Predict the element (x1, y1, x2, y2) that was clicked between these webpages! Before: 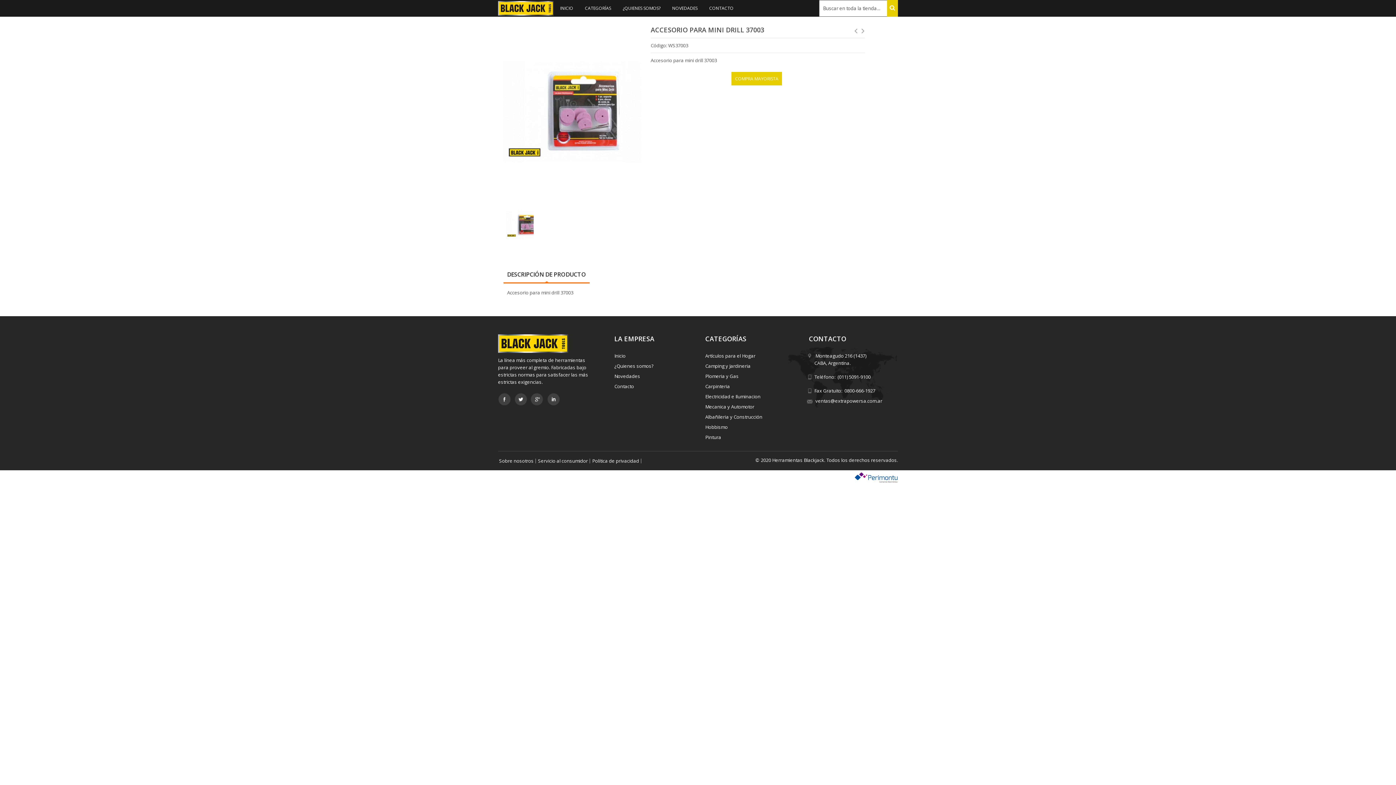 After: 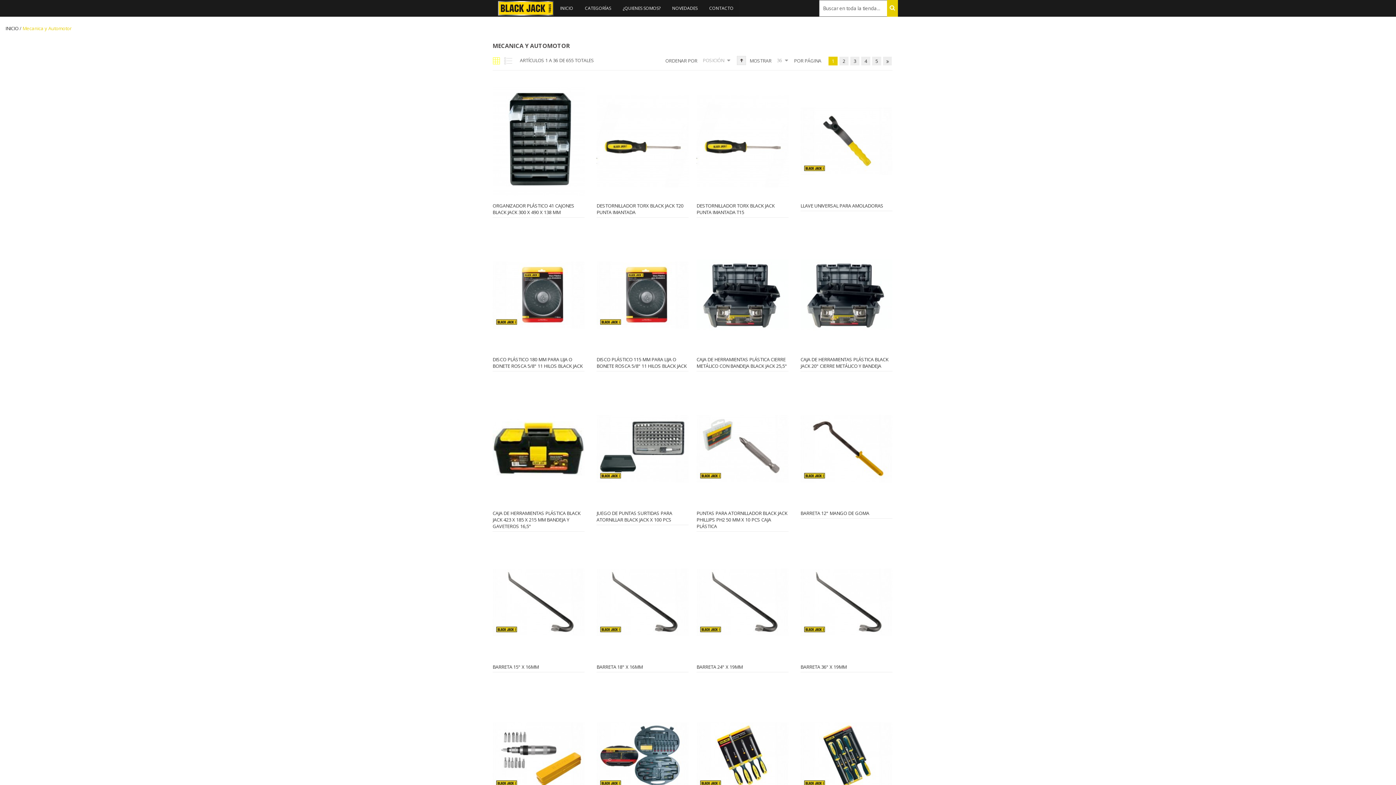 Action: bbox: (705, 403, 754, 410) label: Mecanica y Automotor